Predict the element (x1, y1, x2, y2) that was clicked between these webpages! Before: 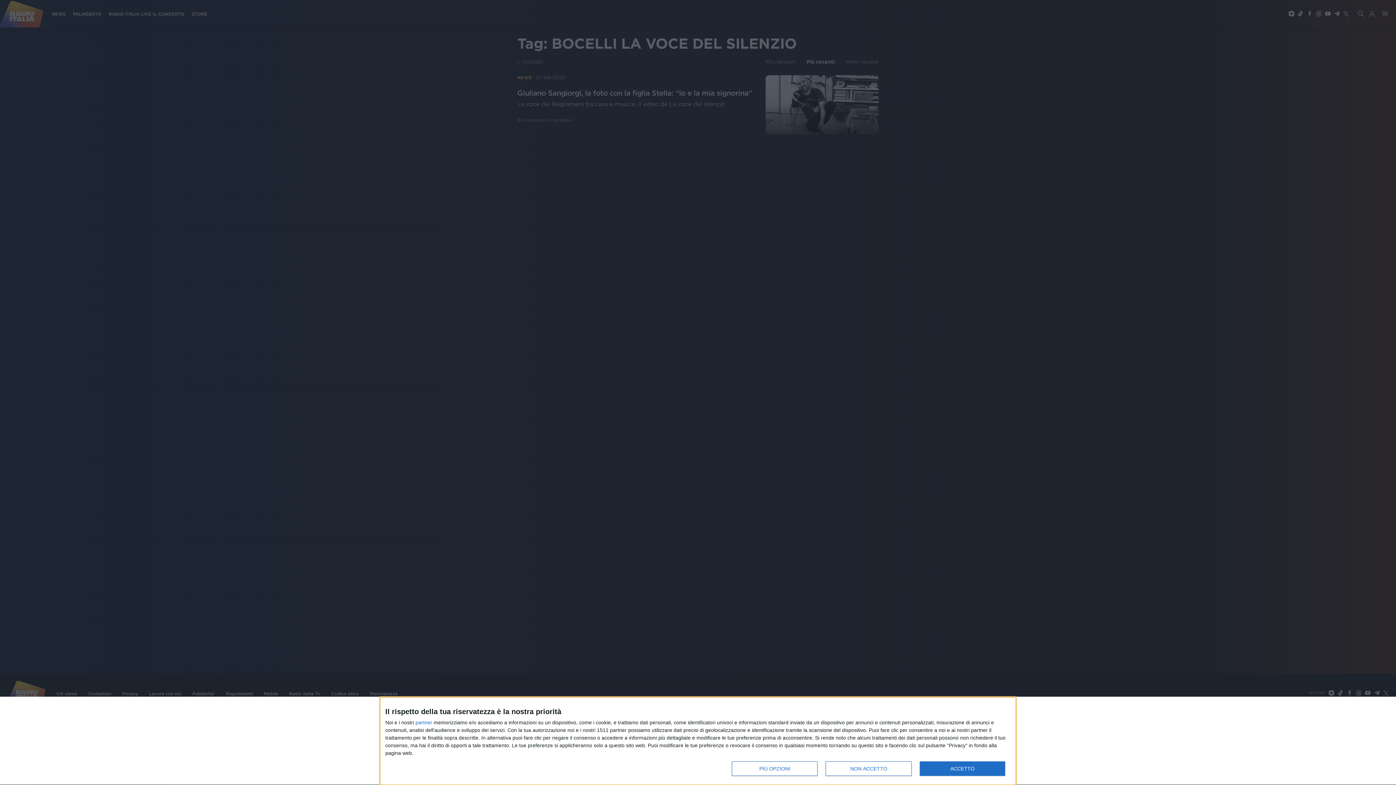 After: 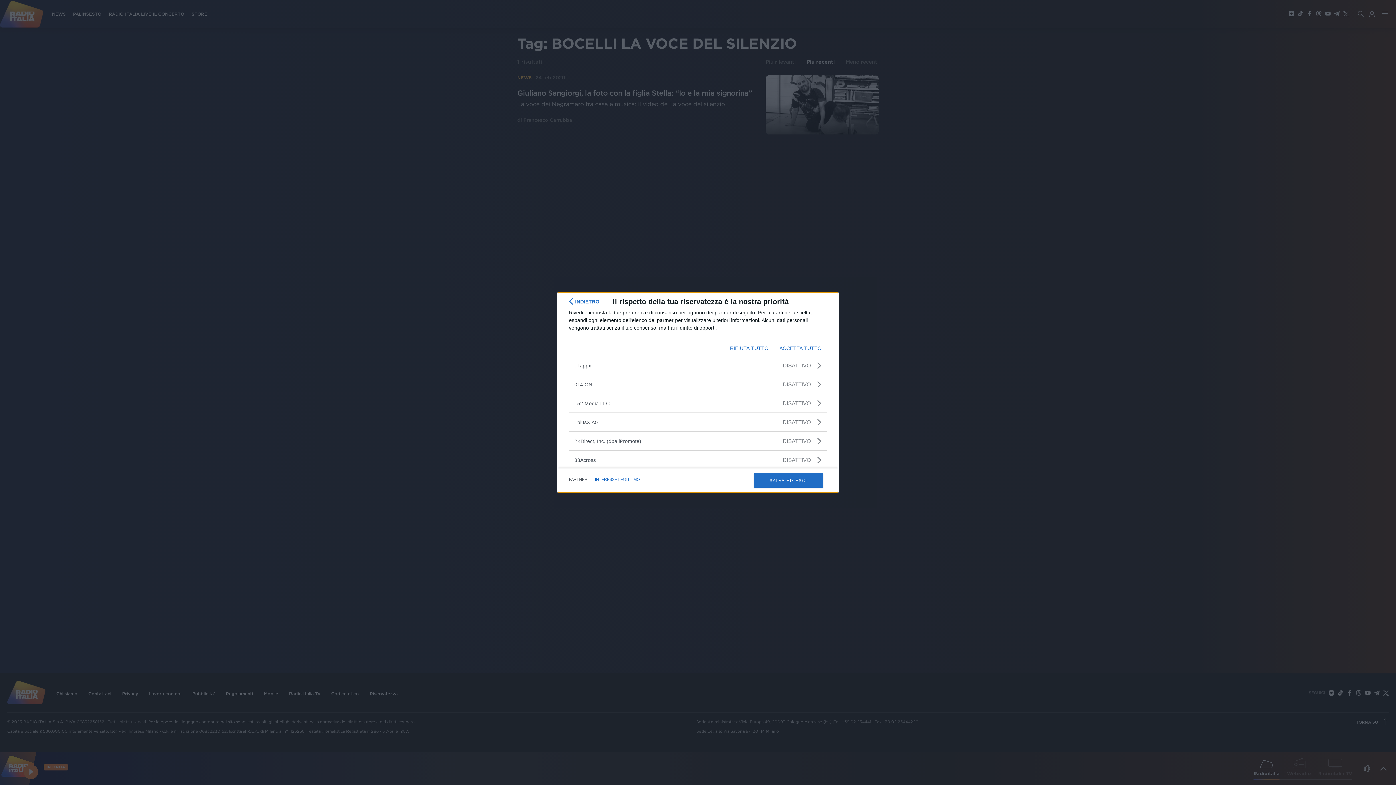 Action: bbox: (415, 720, 432, 725) label: partner